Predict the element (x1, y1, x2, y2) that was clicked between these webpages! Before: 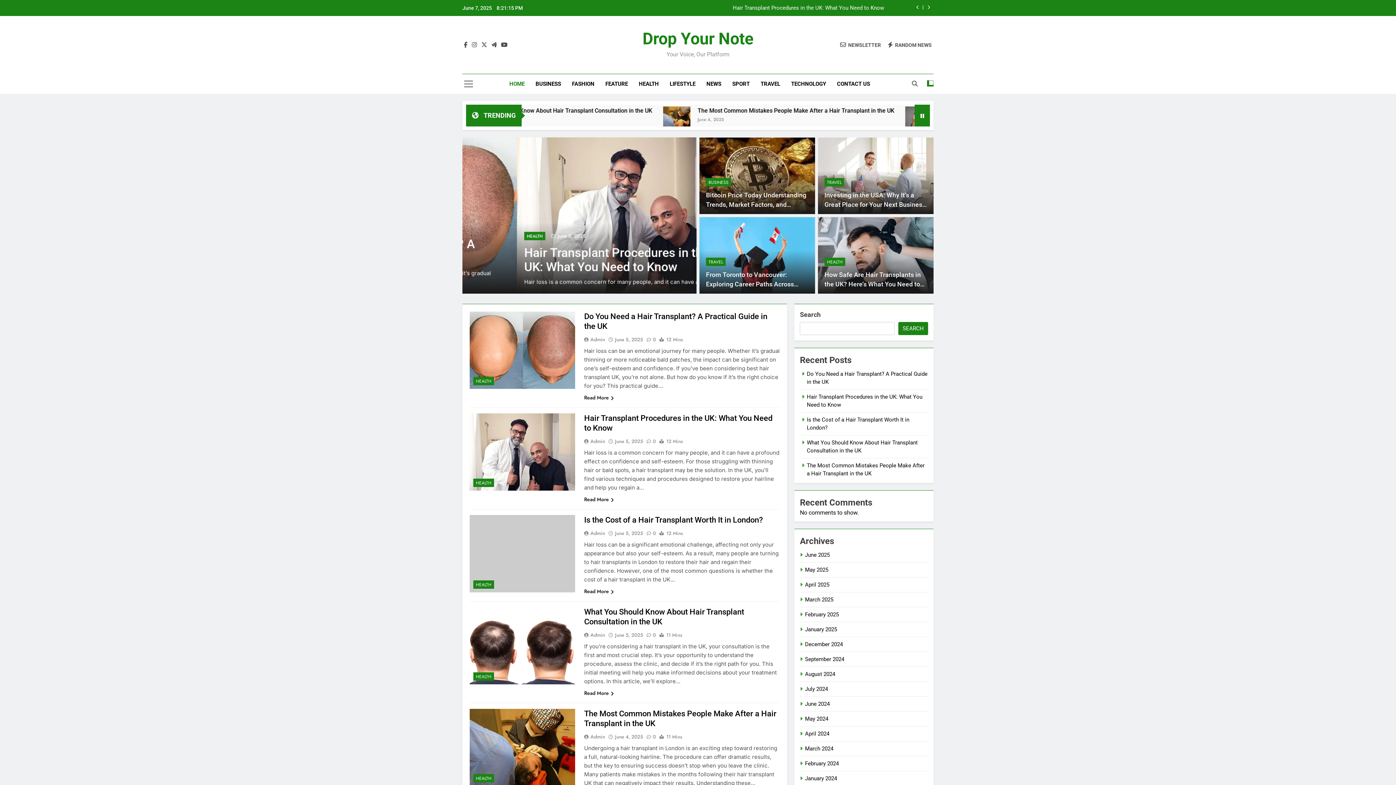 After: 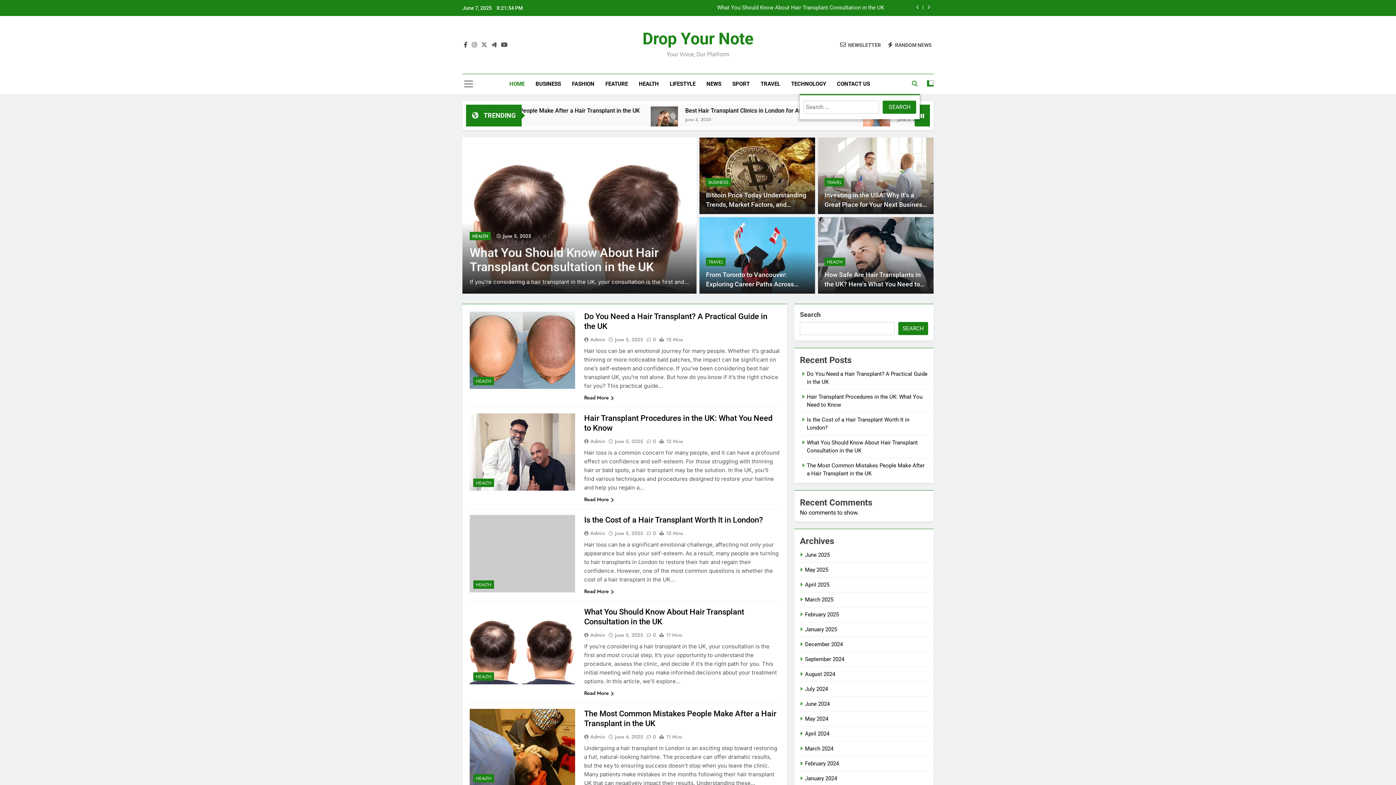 Action: bbox: (912, 80, 917, 86)